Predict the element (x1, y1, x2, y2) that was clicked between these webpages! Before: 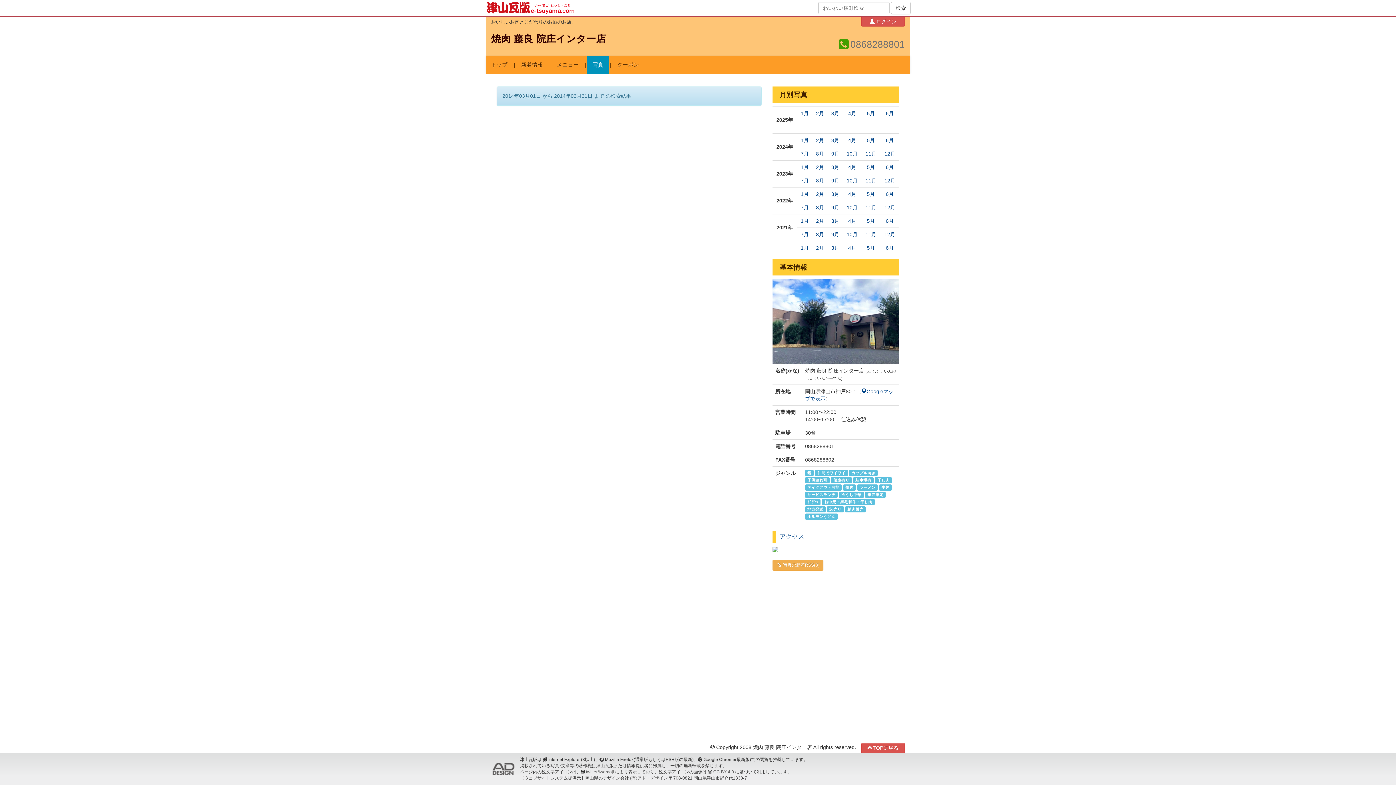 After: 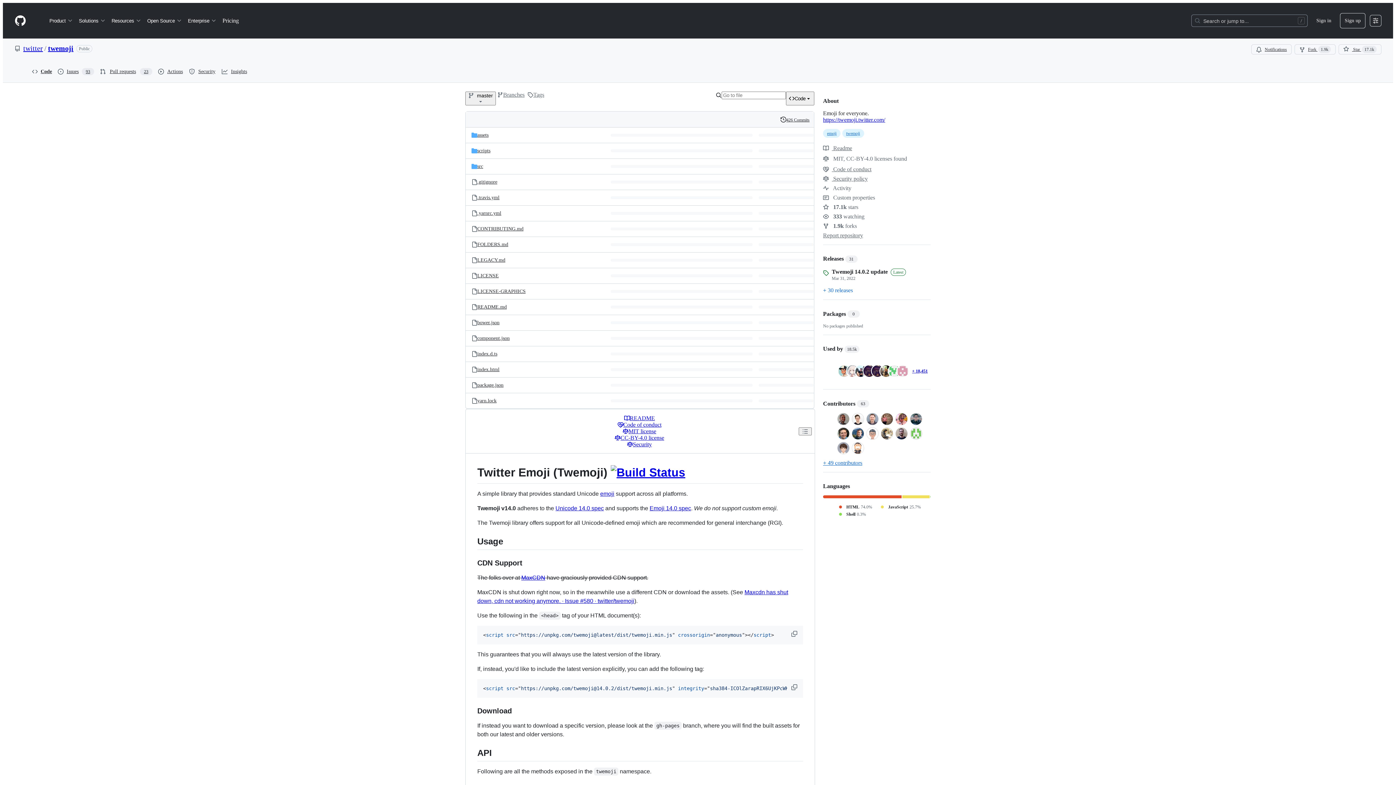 Action: label: twitter/twemoji bbox: (586, 769, 614, 774)